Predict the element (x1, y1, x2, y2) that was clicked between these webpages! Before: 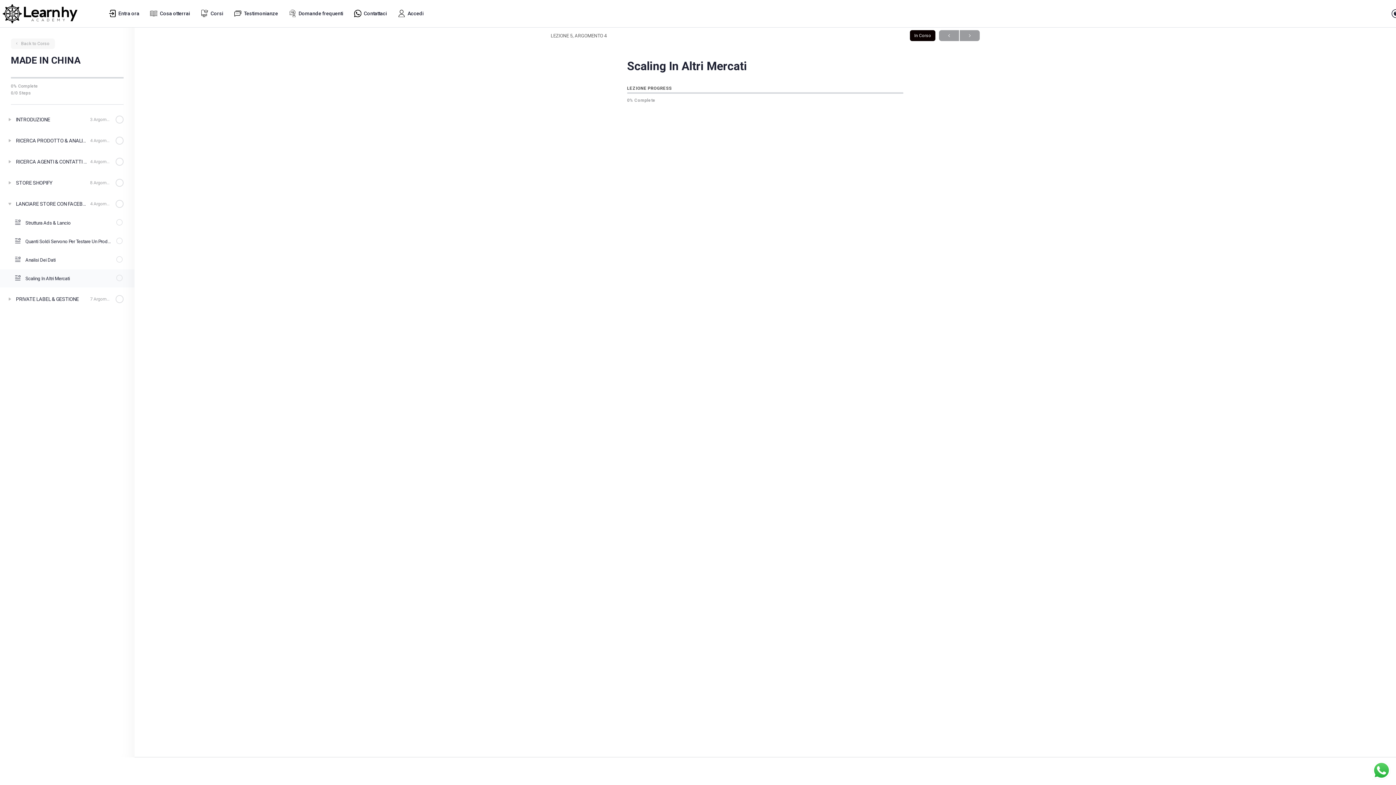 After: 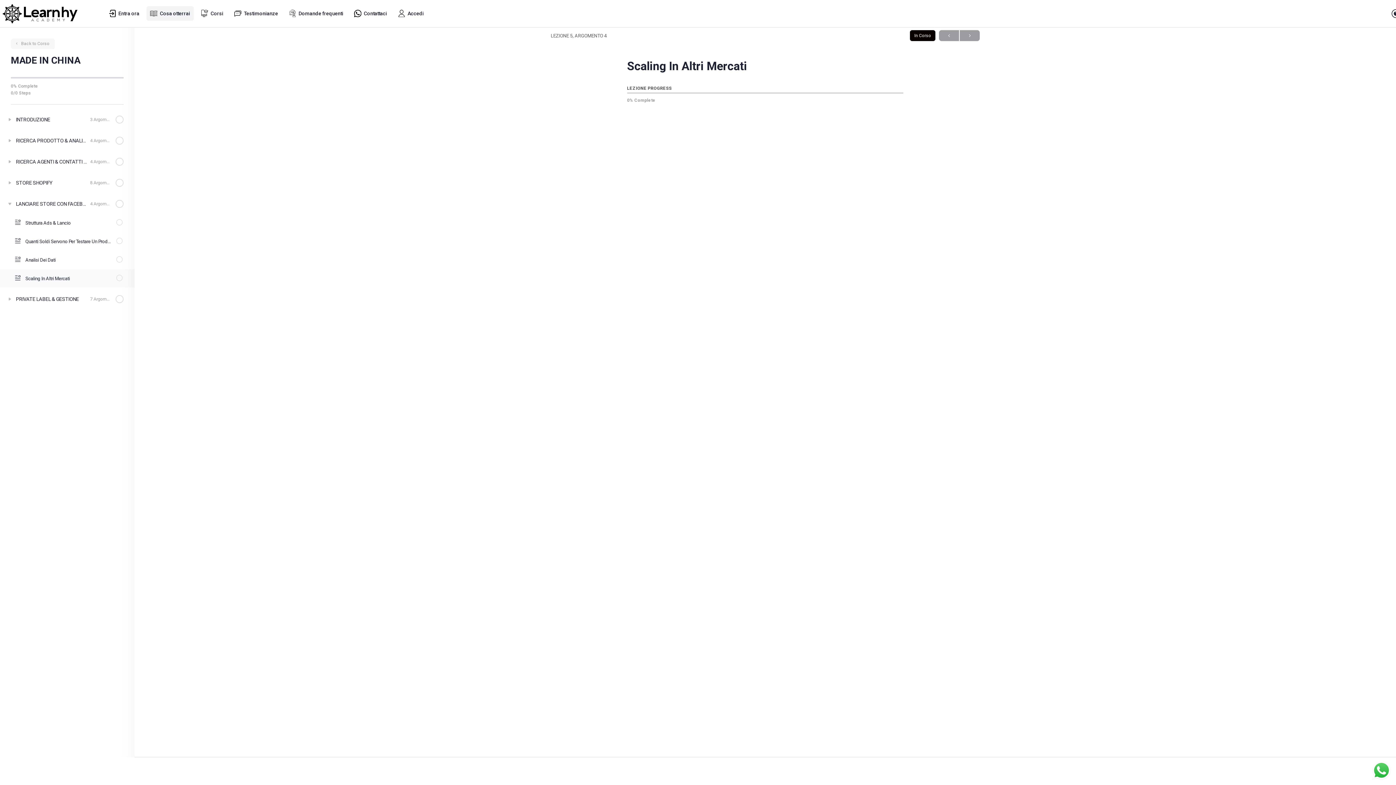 Action: label: Cosa otterrai bbox: (146, 0, 193, 27)